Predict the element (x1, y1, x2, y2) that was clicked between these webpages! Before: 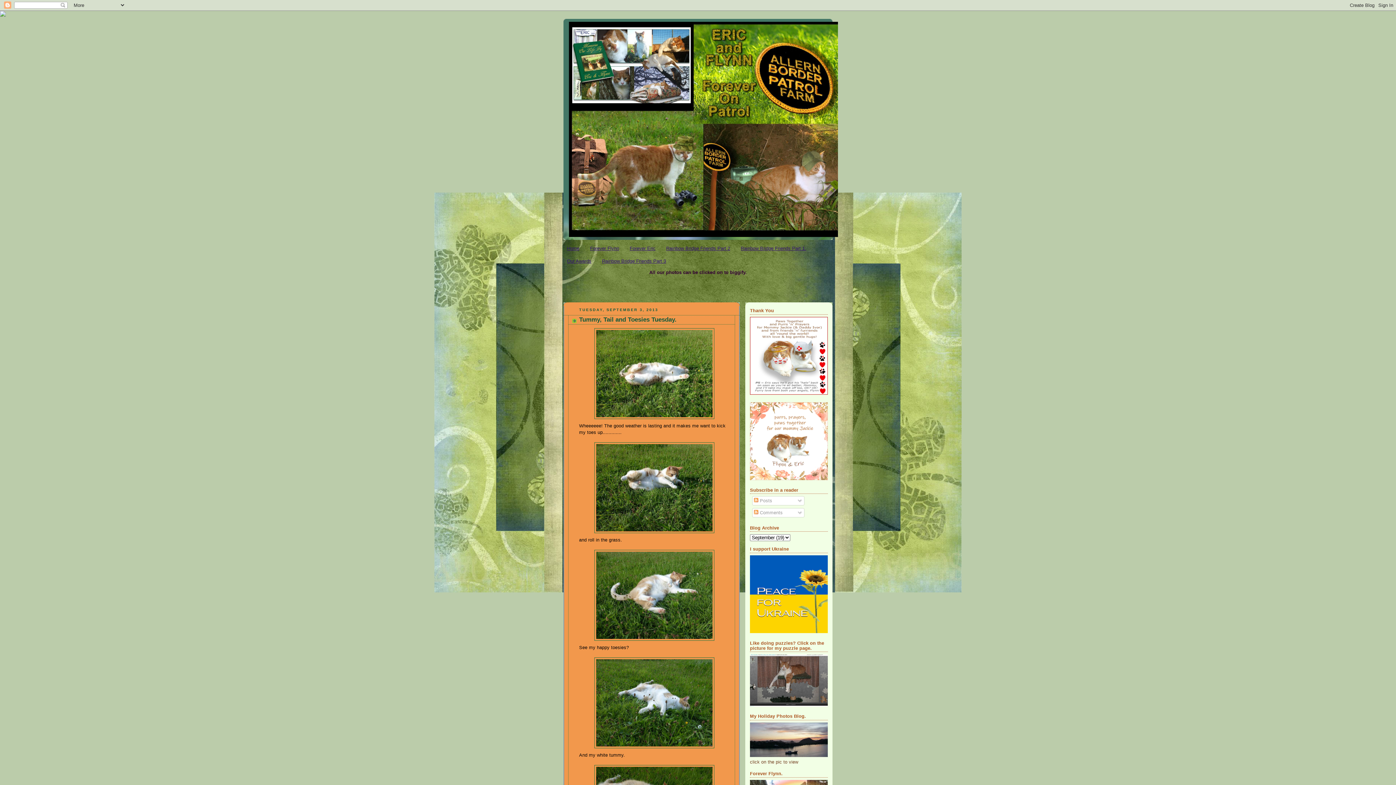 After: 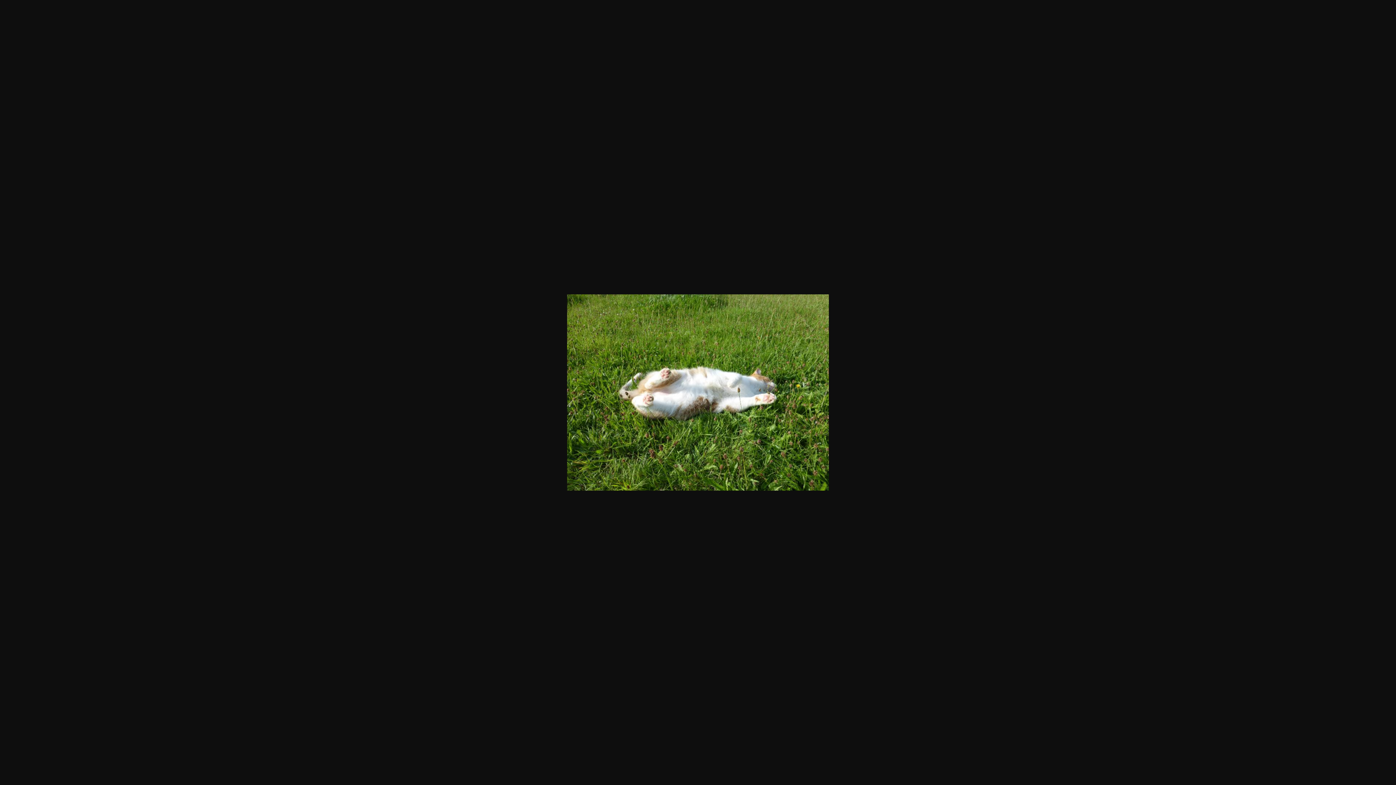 Action: bbox: (594, 417, 714, 422)